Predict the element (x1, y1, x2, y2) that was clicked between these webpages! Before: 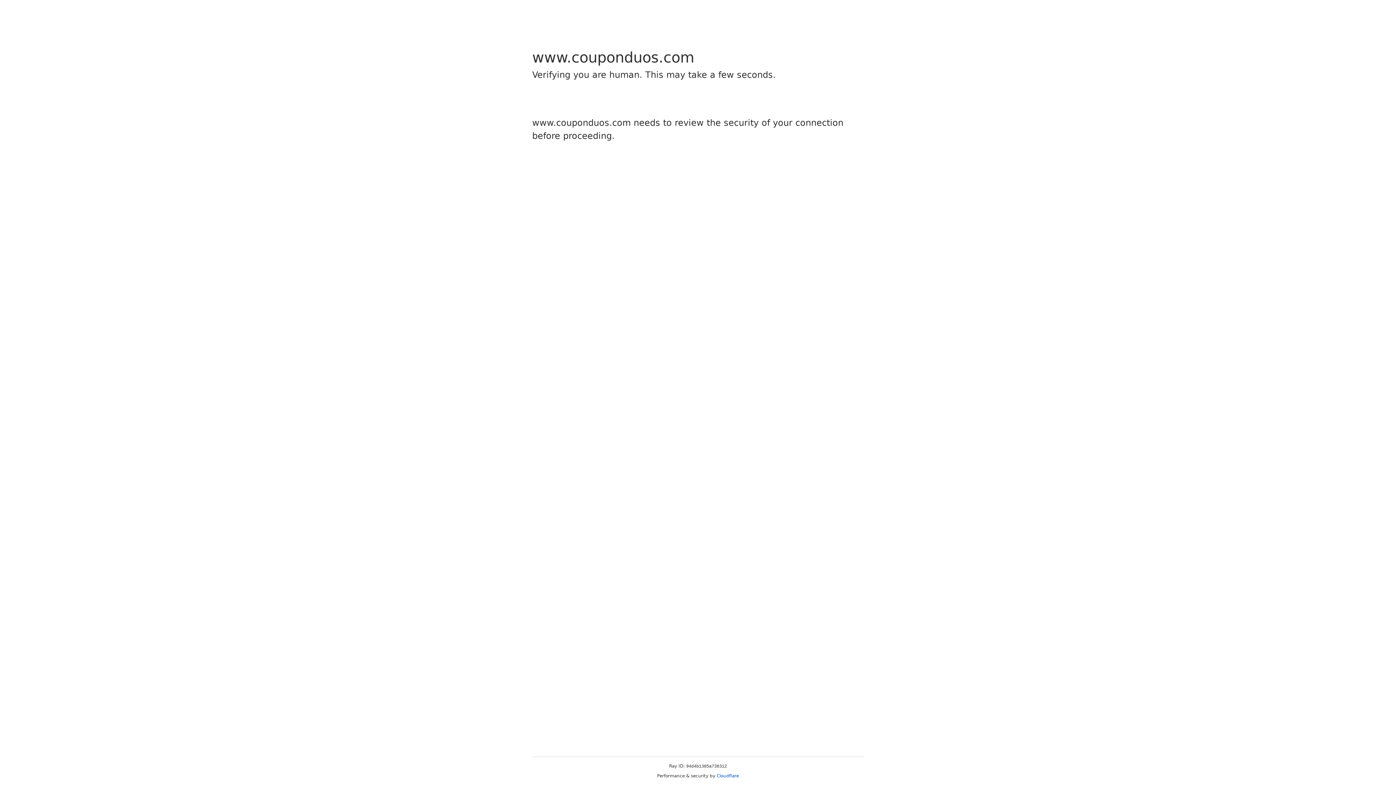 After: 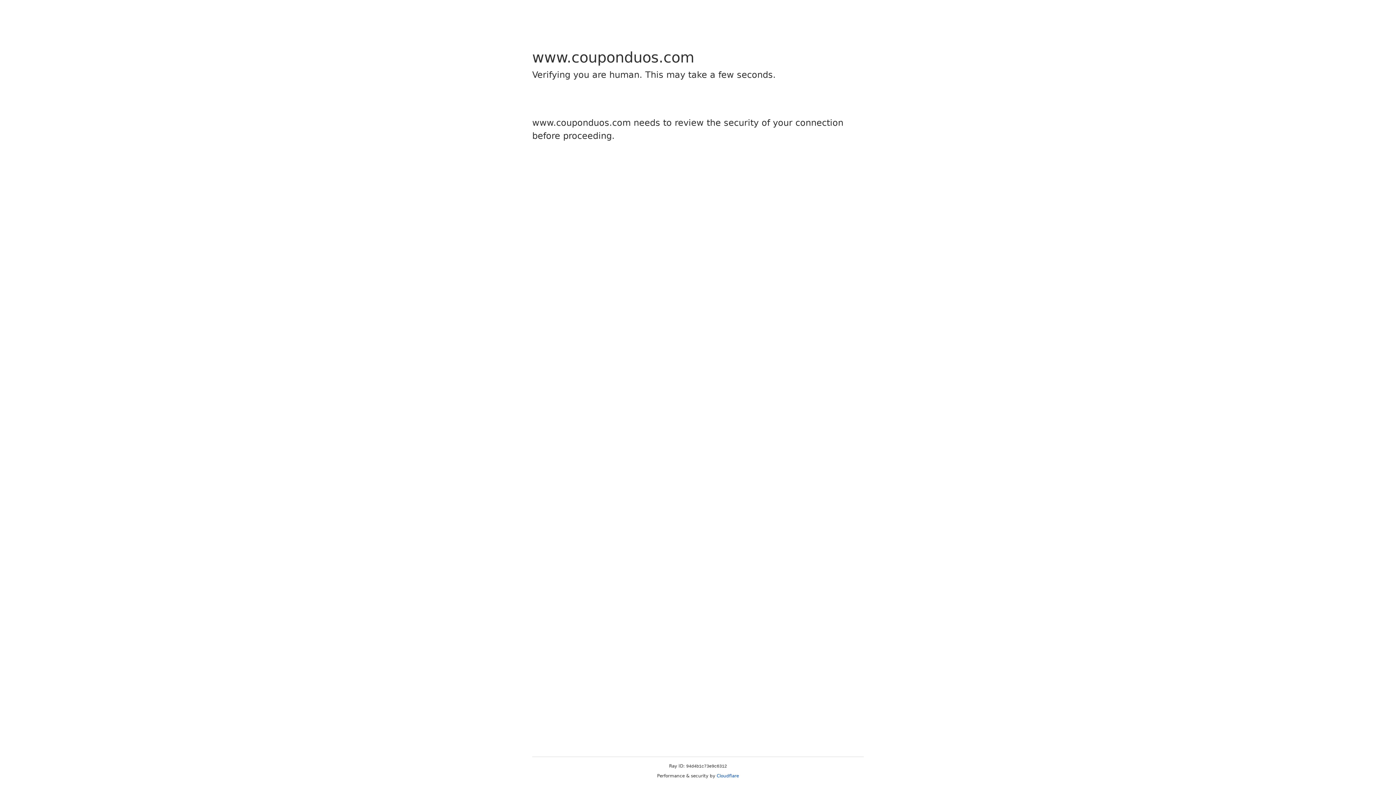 Action: bbox: (716, 773, 739, 778) label: Cloudflare